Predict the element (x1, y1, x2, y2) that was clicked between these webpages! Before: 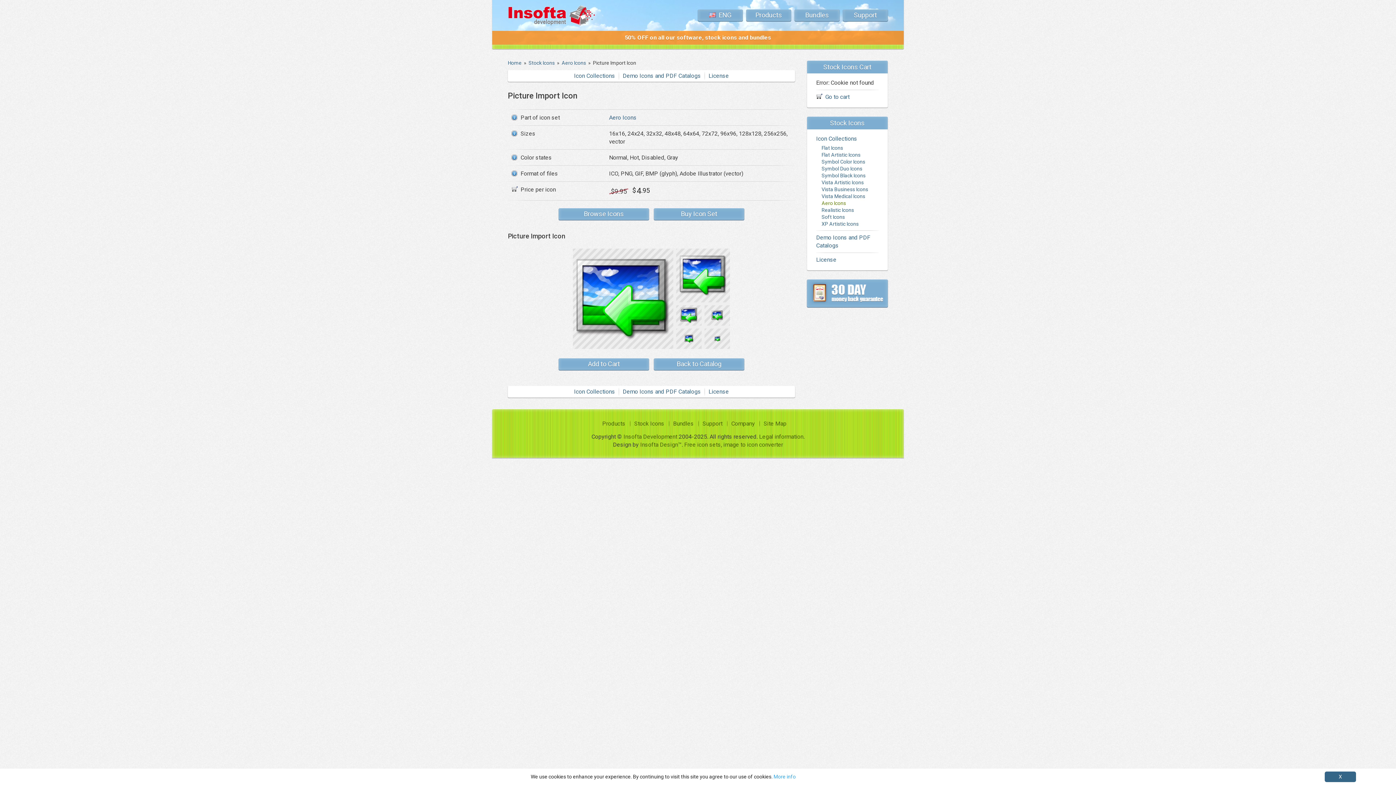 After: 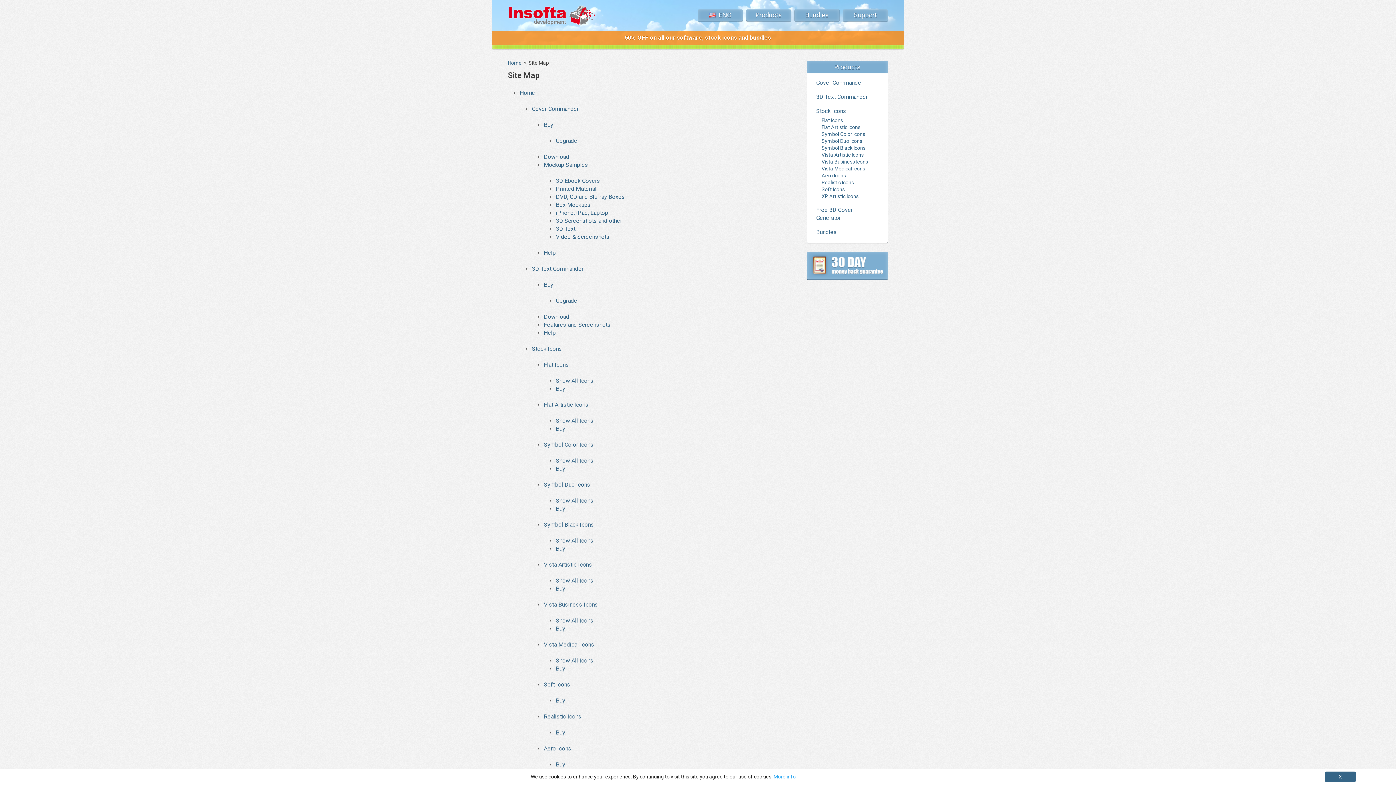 Action: bbox: (763, 420, 786, 427) label: Site Map